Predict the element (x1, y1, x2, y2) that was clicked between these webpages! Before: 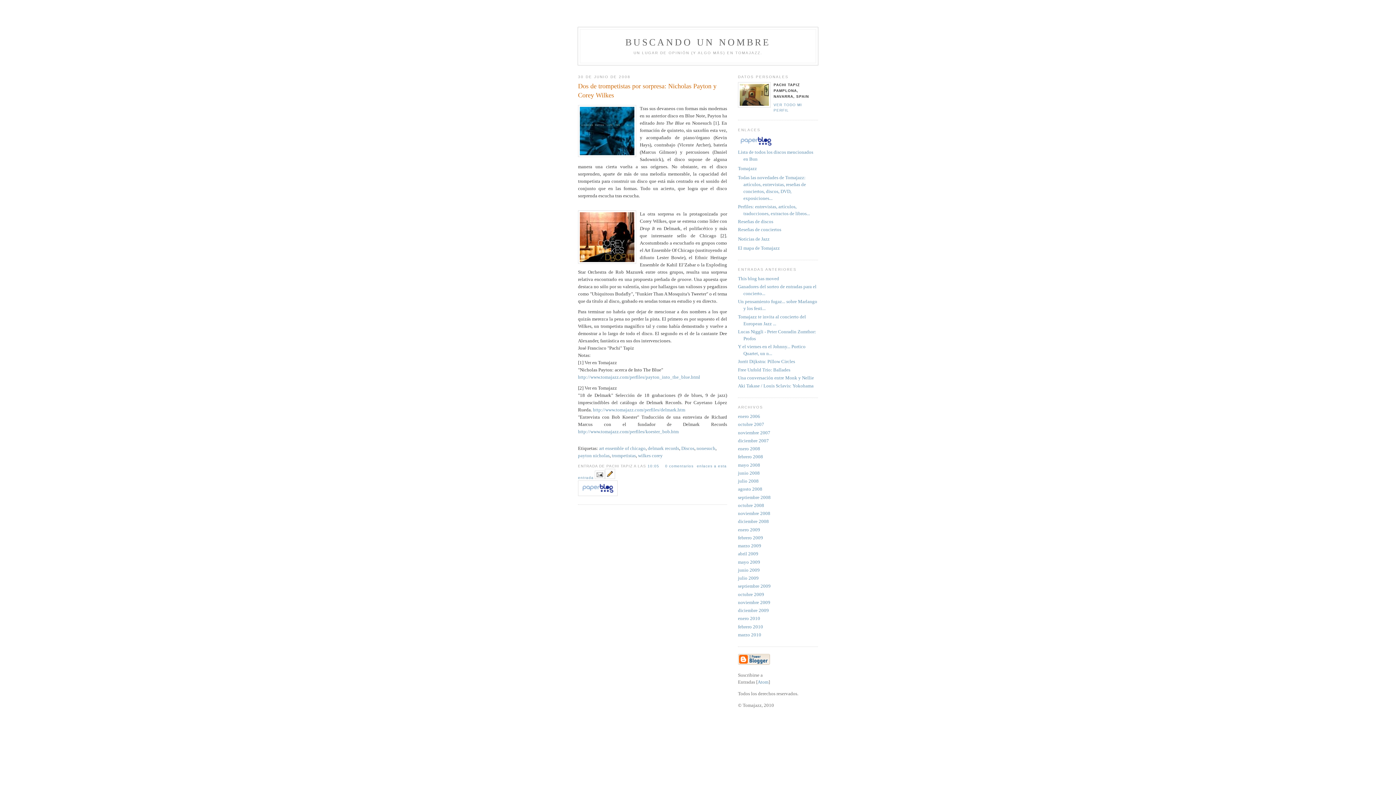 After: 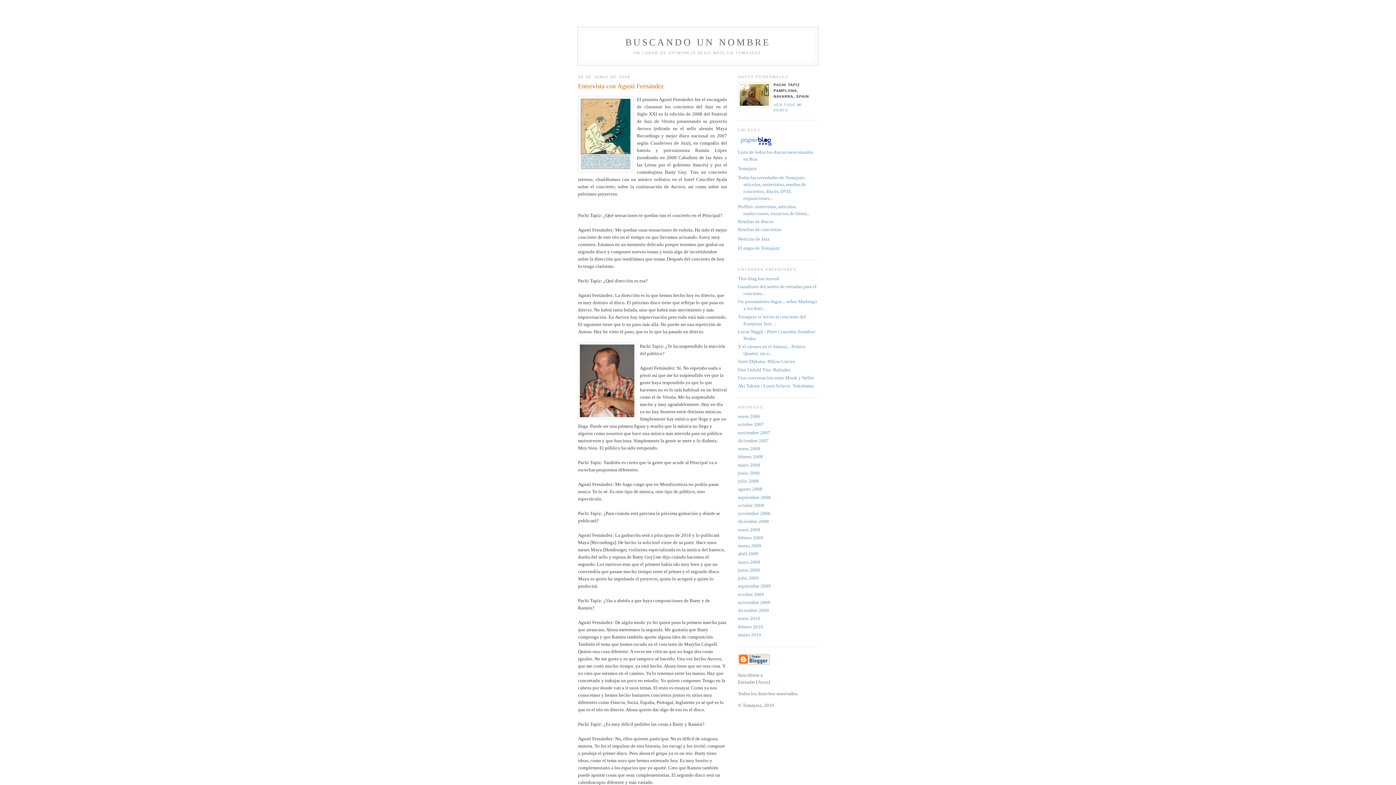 Action: label: junio 2009 bbox: (738, 567, 760, 573)